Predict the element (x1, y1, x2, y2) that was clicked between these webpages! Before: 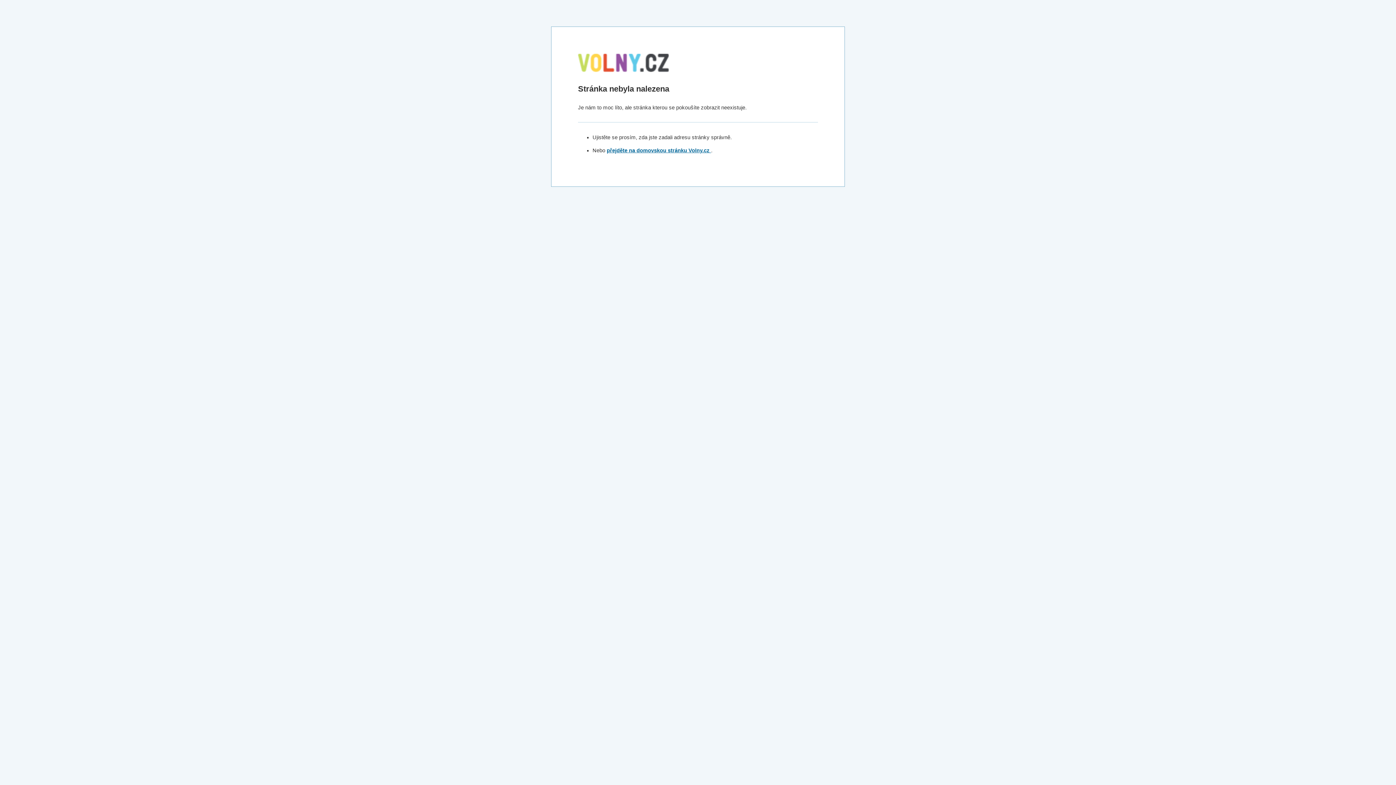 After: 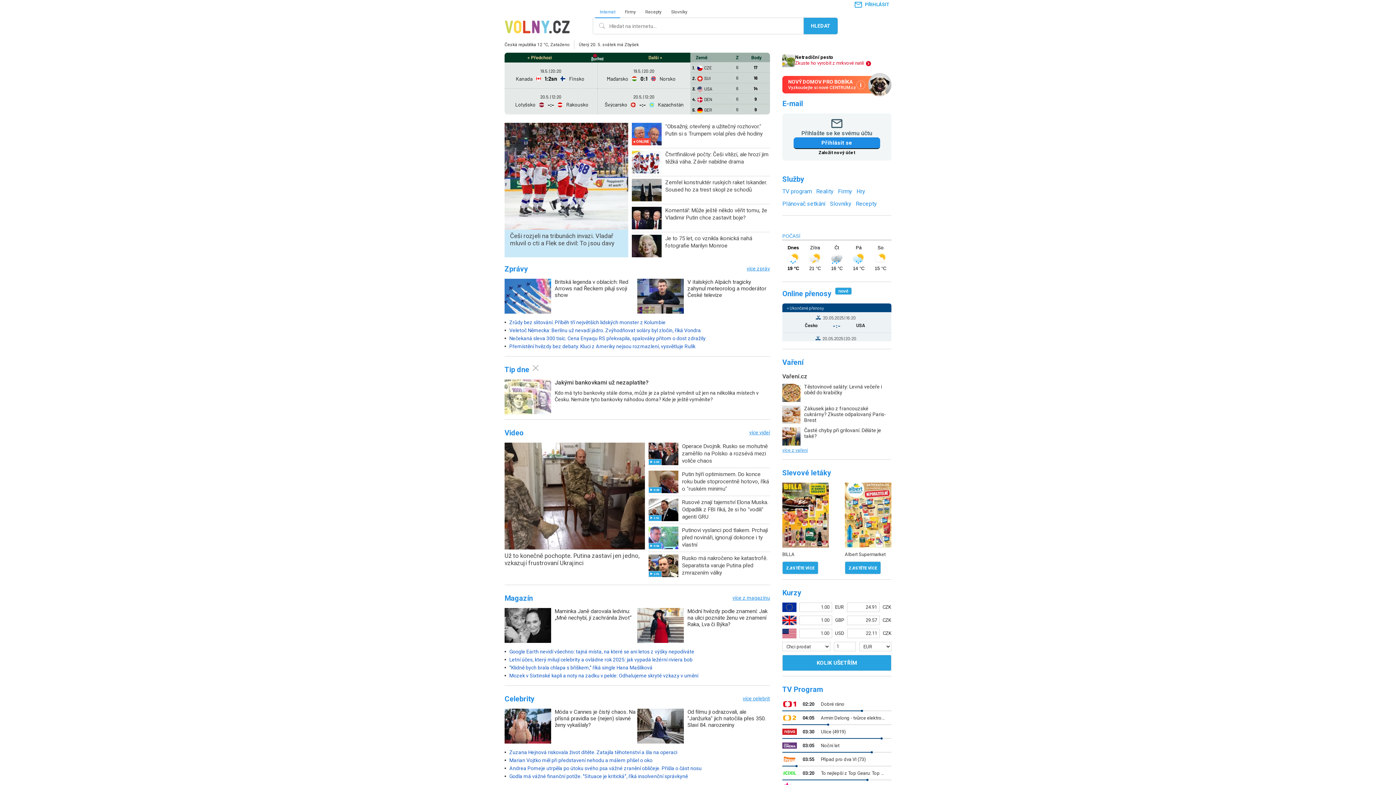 Action: bbox: (578, 78, 669, 83)